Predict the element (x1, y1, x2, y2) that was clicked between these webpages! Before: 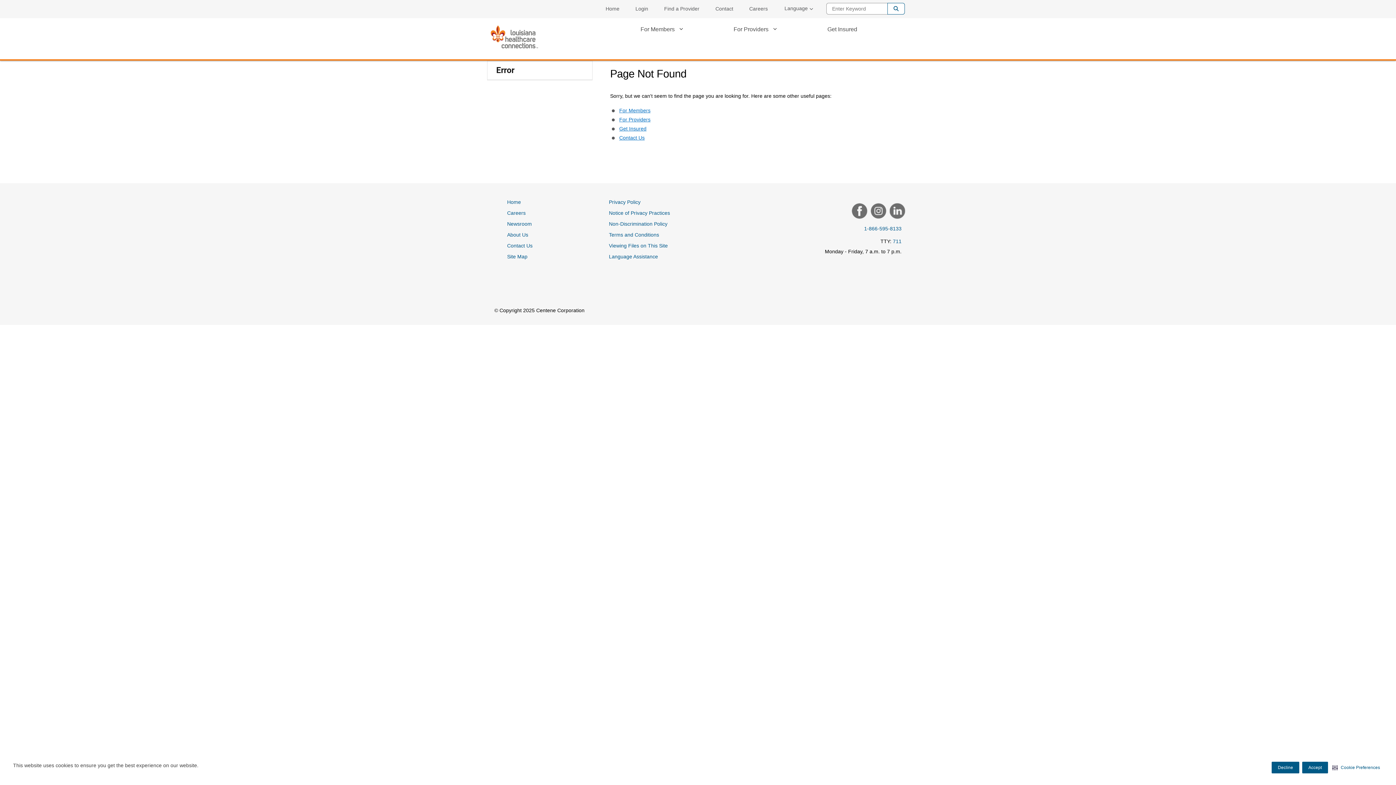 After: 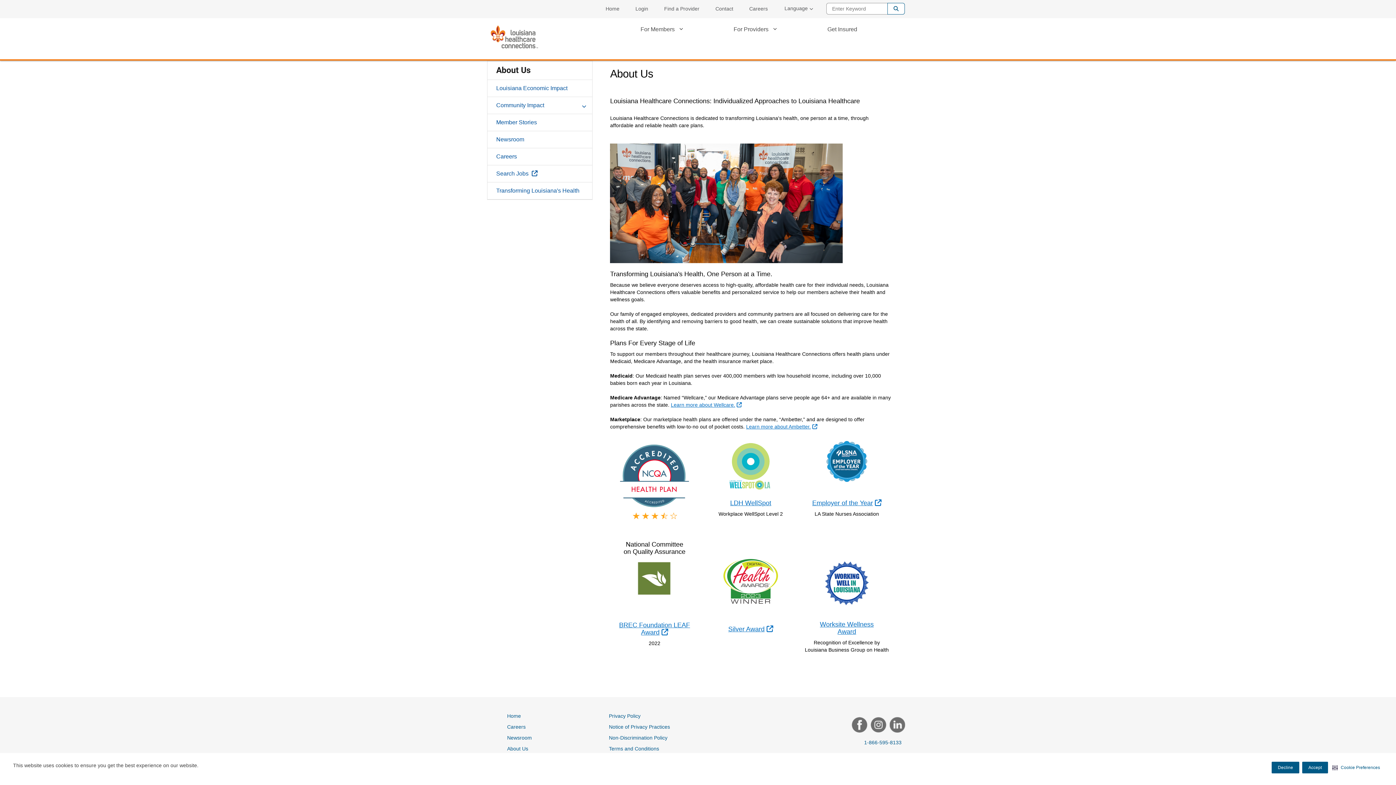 Action: label: About Us bbox: (507, 228, 528, 241)